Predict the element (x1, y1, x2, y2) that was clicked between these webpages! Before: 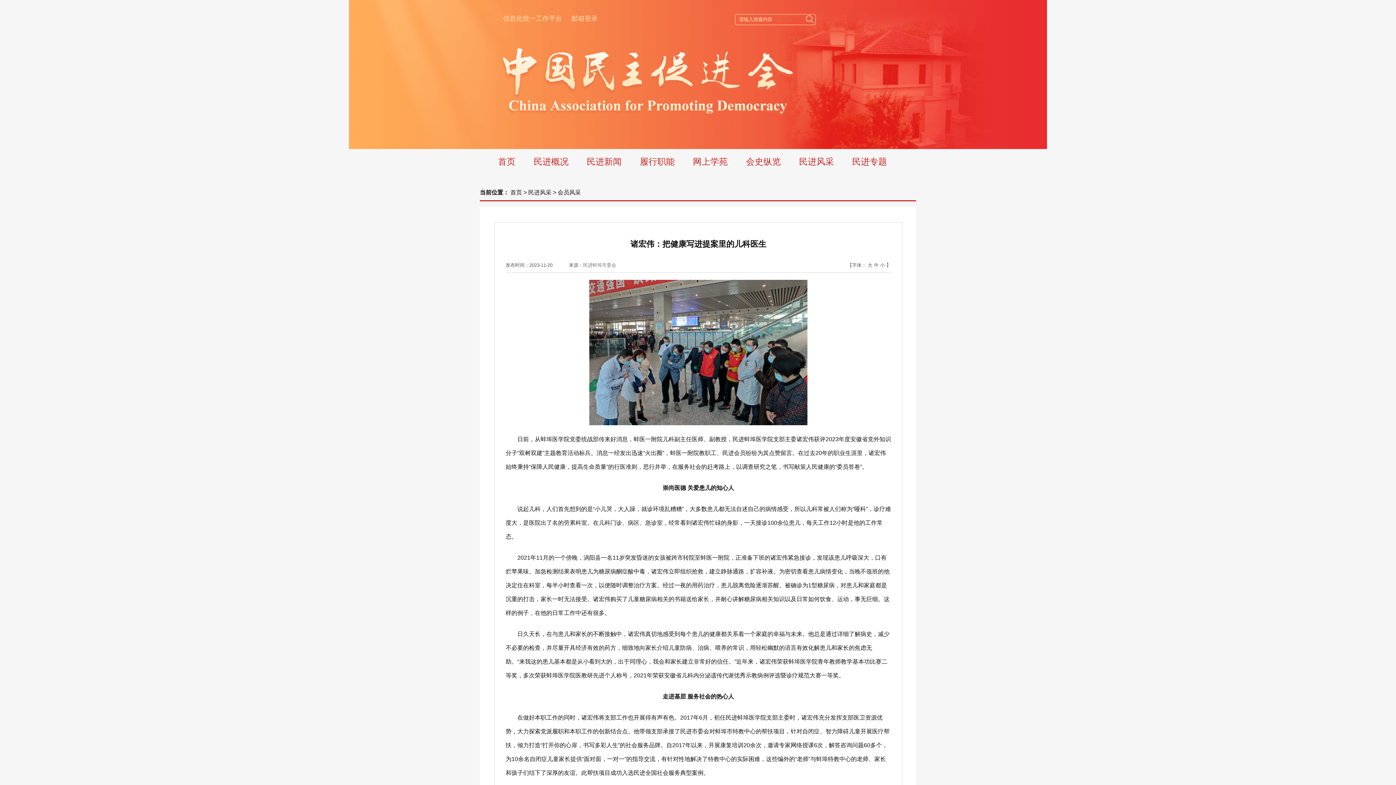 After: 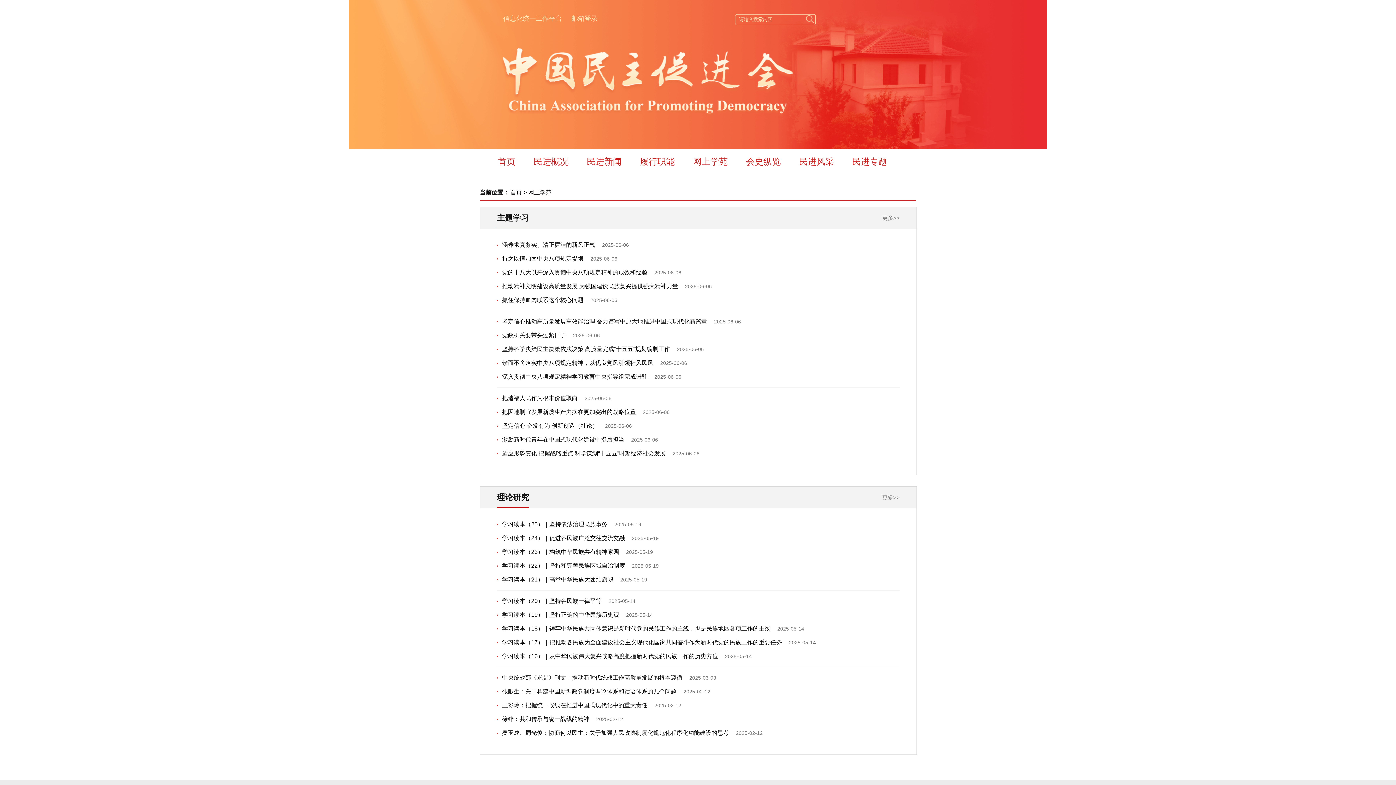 Action: bbox: (693, 156, 728, 166) label: 网上学苑